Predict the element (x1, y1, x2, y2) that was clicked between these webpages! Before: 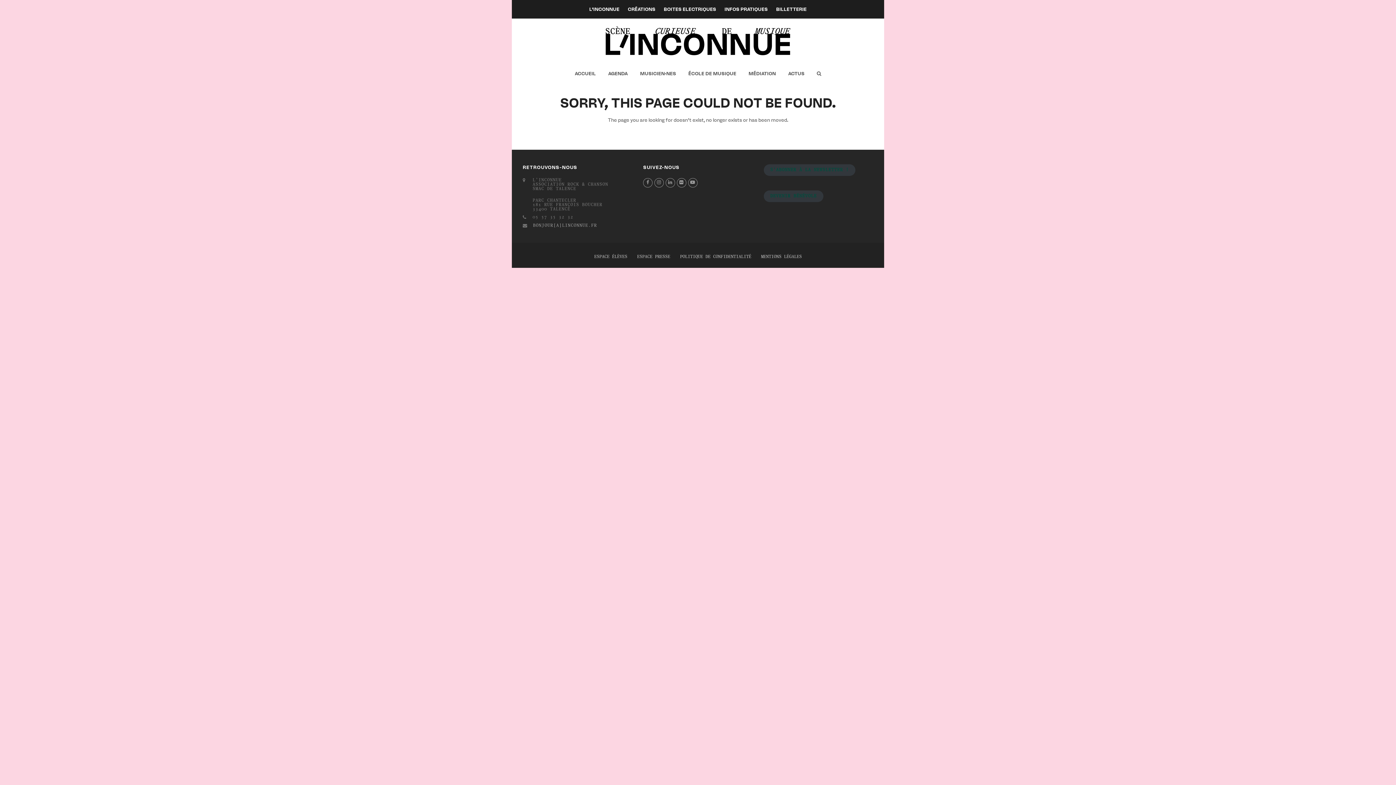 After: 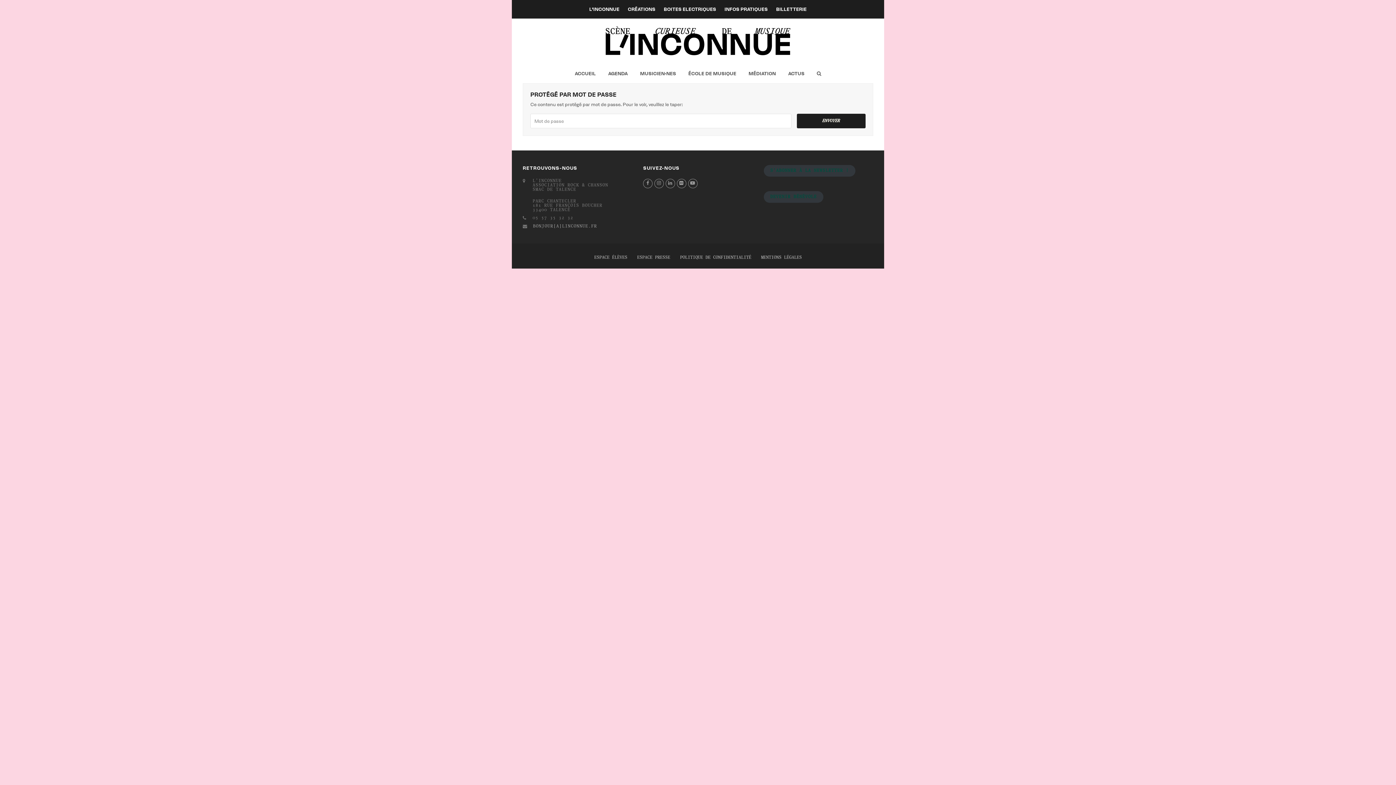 Action: label: ESPACE ÉLÈVES bbox: (594, 254, 627, 259)